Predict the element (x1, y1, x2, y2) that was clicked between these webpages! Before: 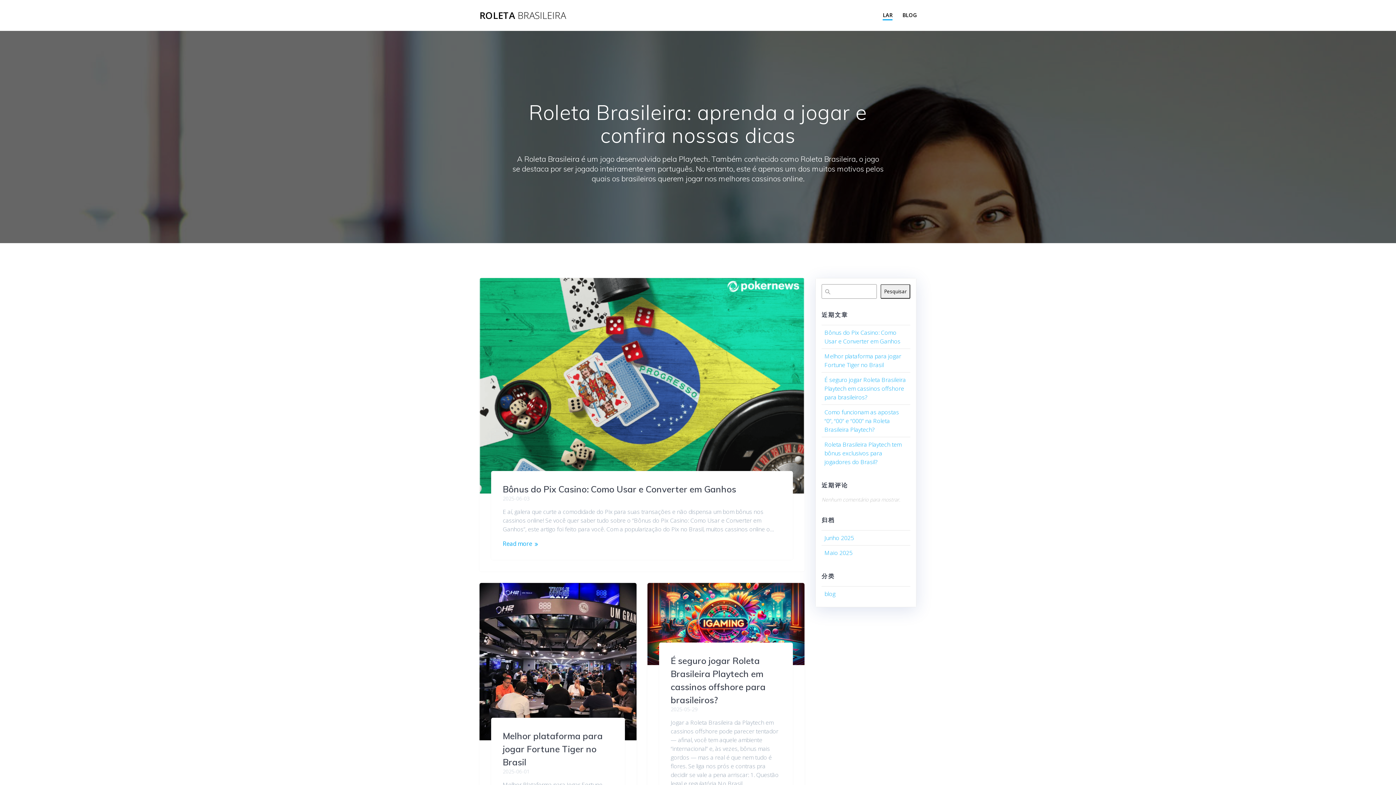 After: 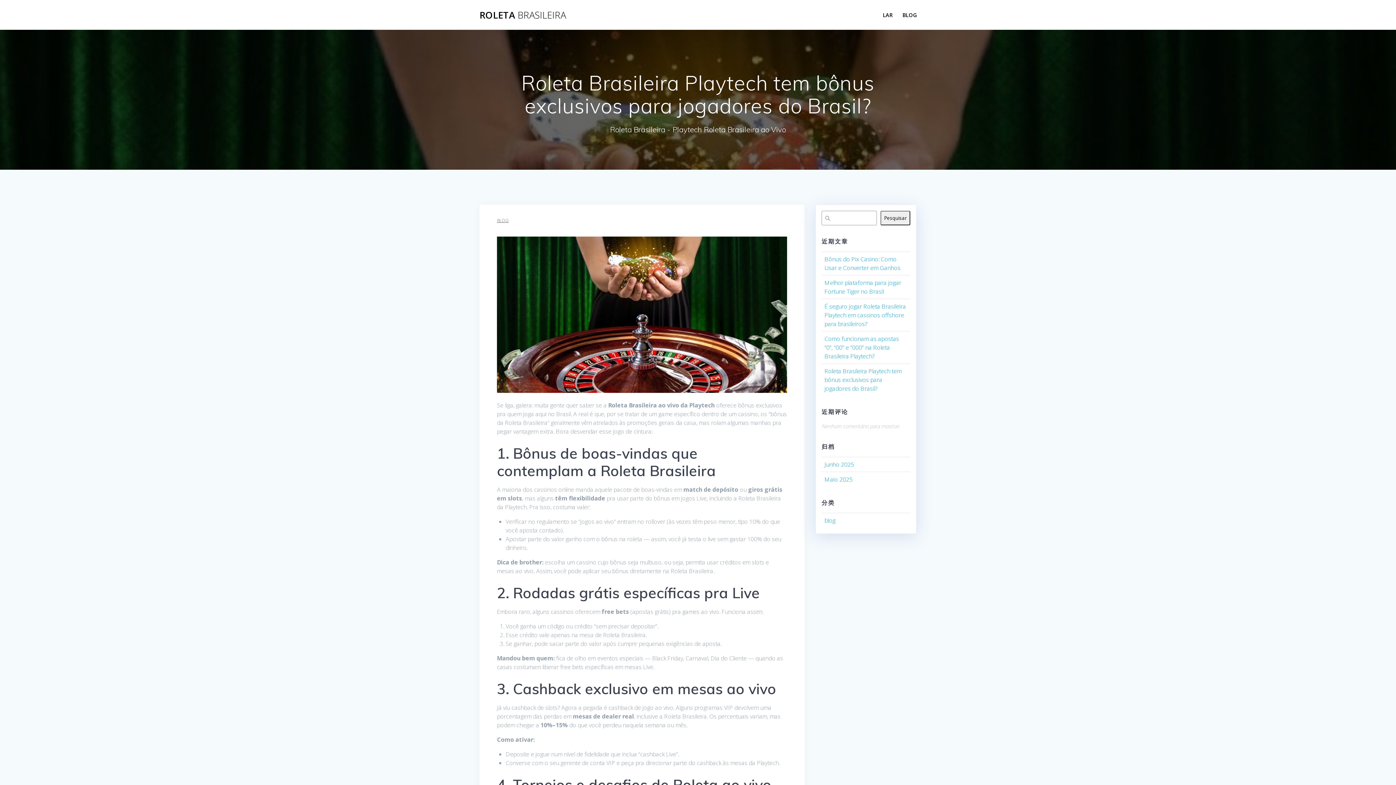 Action: bbox: (824, 440, 901, 466) label: Roleta Brasileira Playtech tem bônus exclusivos para jogadores do Brasil?